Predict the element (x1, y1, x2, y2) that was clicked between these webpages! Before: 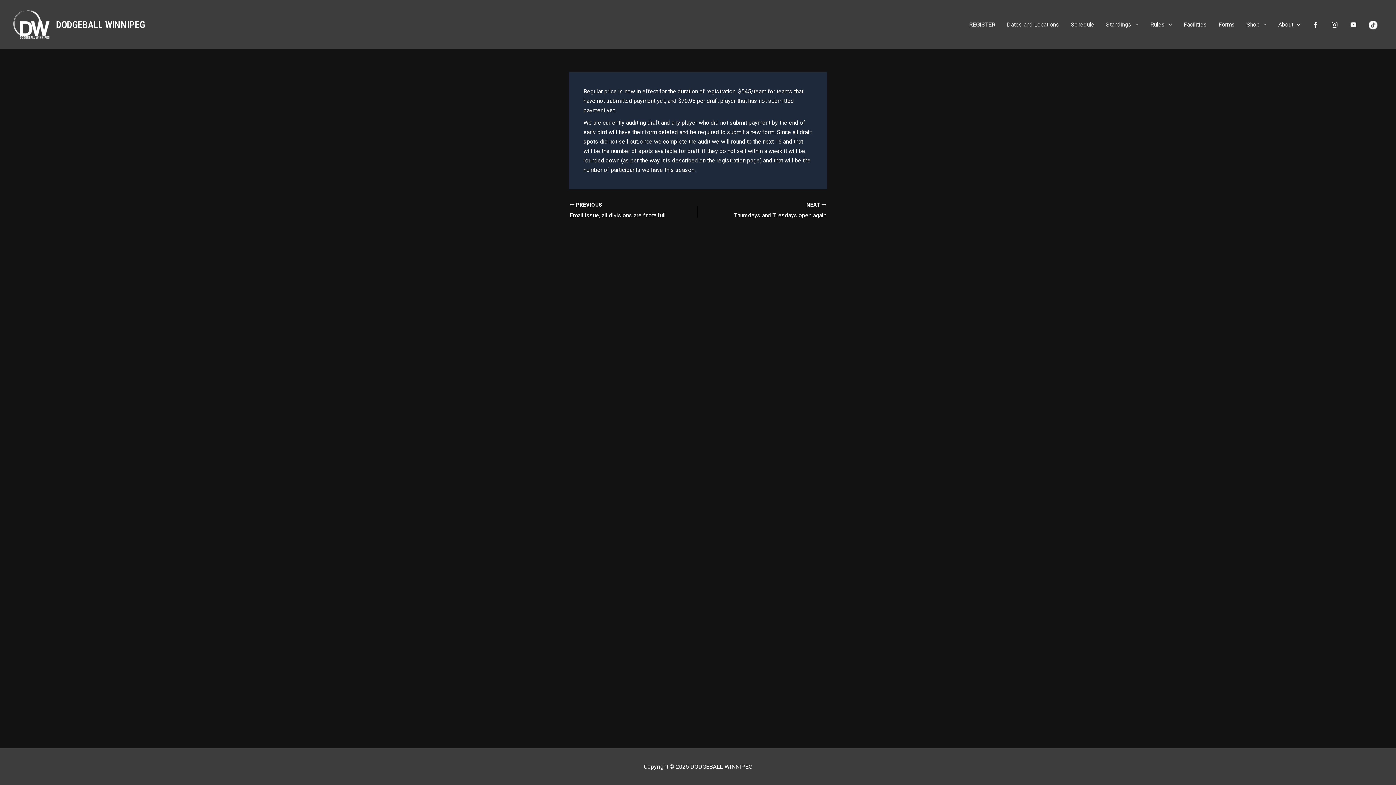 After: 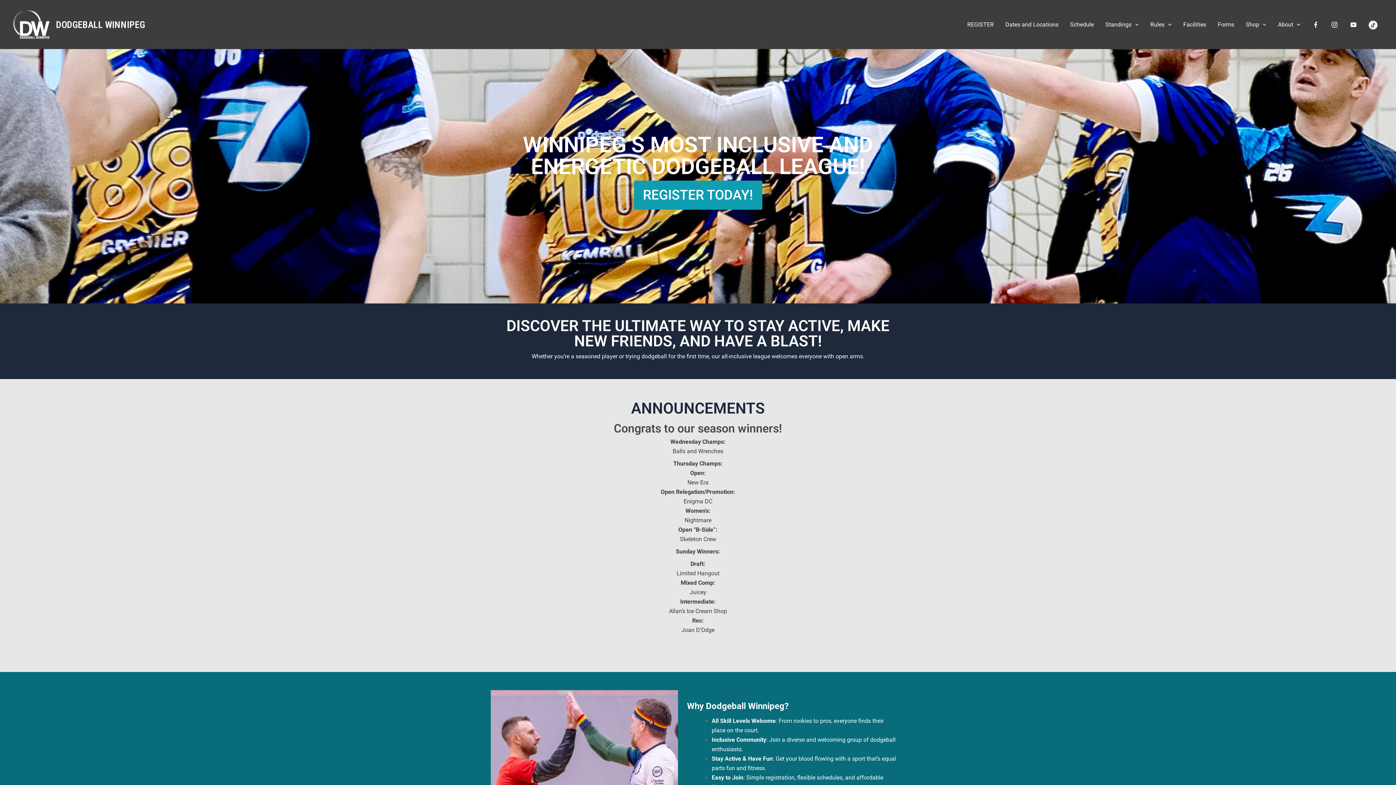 Action: label: DODGEBALL WINNIPEG bbox: (56, 19, 145, 30)